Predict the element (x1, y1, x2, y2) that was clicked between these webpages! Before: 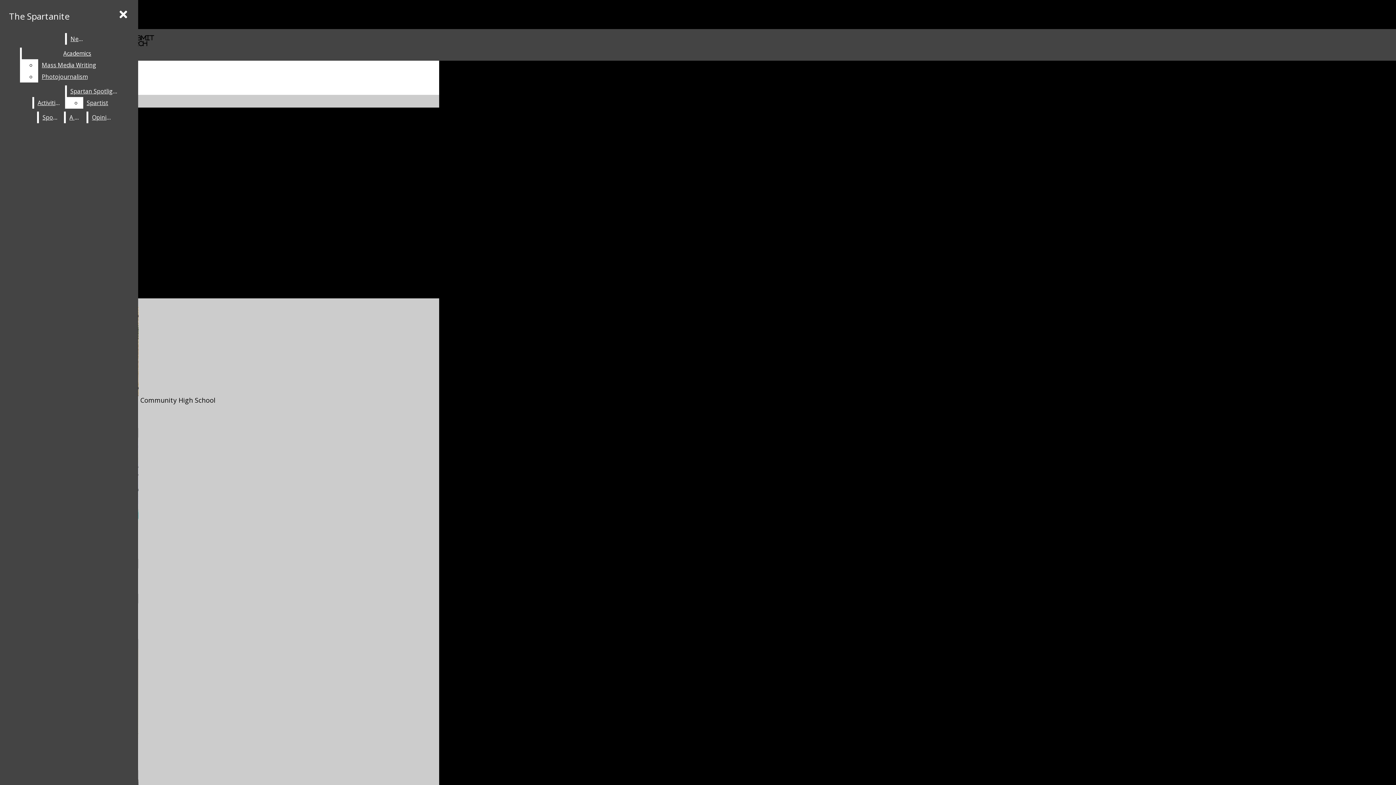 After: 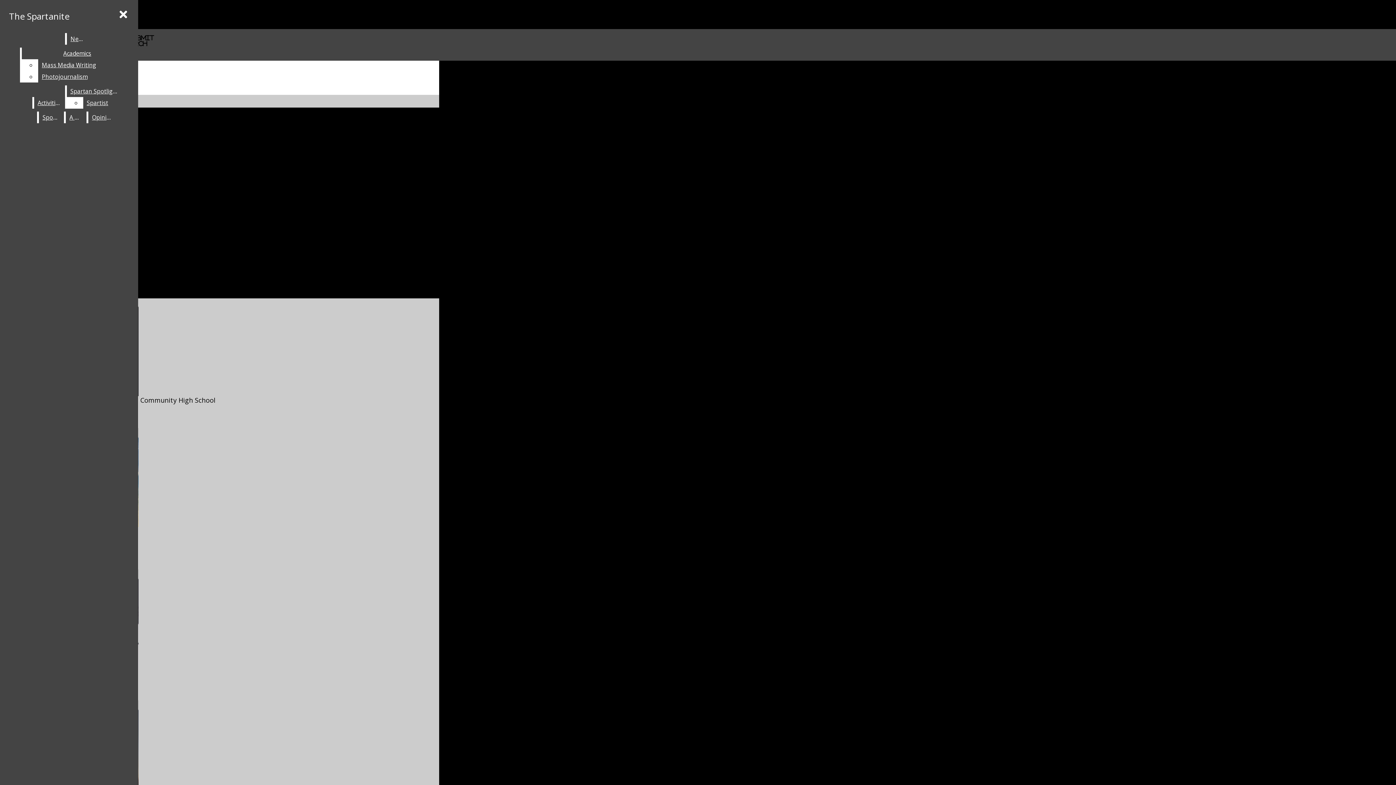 Action: bbox: (66, 33, 87, 44) label: News